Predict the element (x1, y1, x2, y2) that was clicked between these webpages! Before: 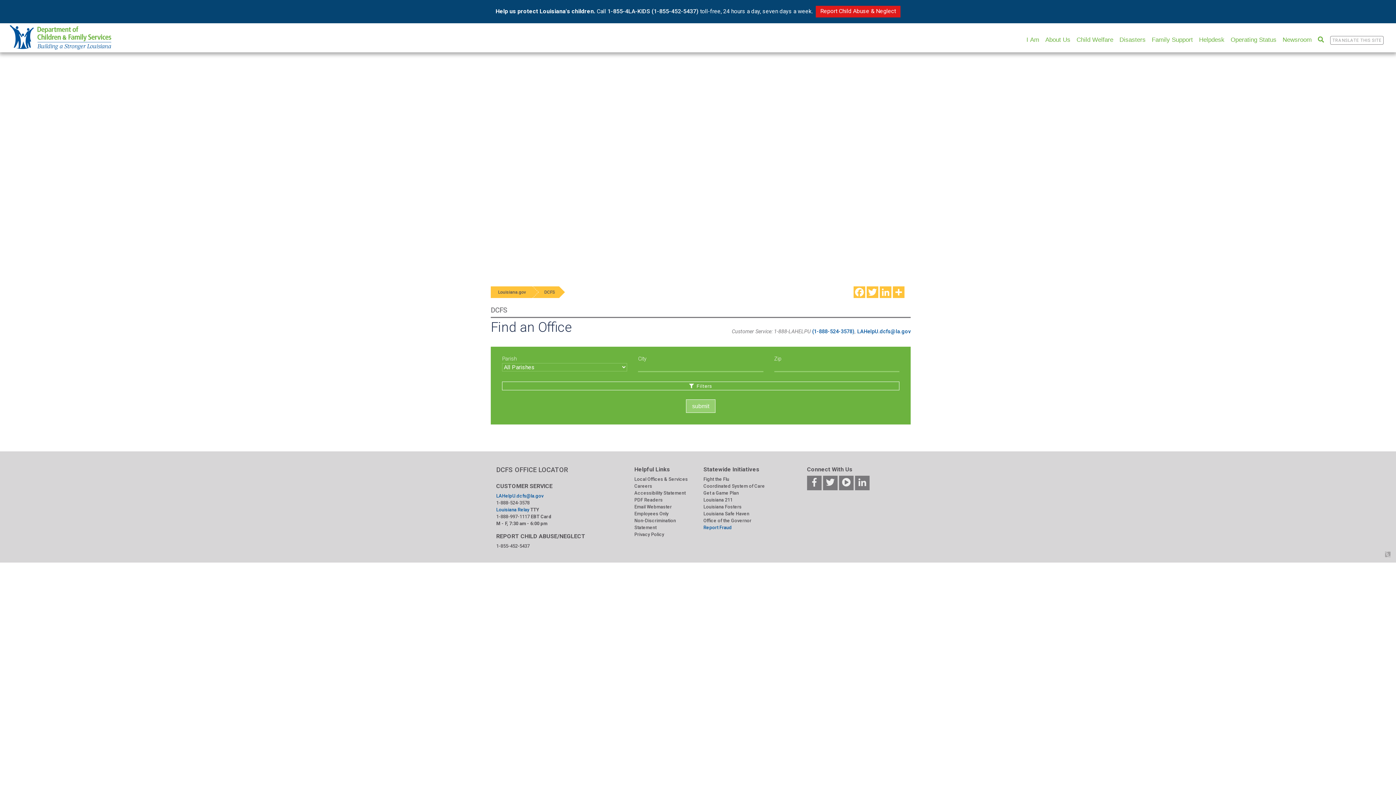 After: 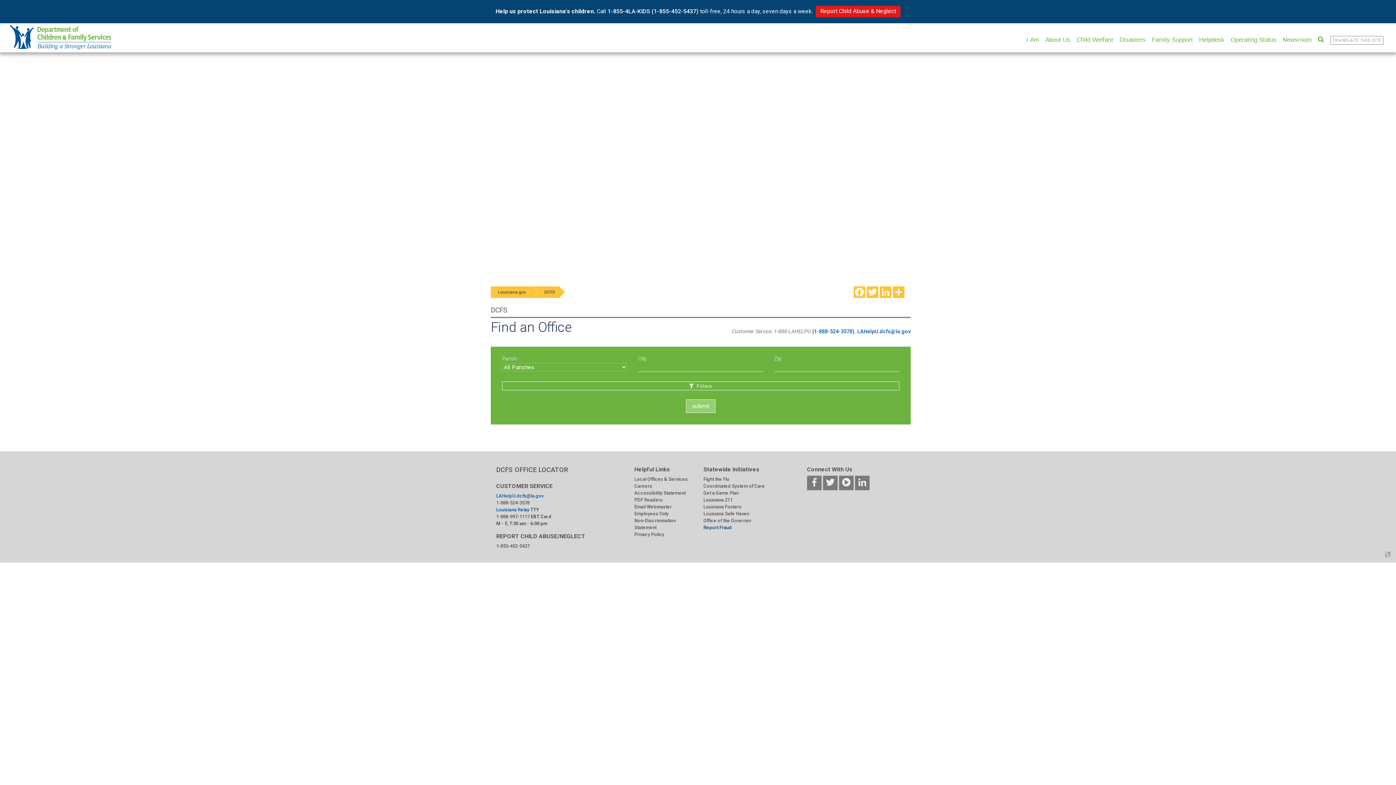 Action: bbox: (703, 525, 732, 530) label: Report Fraud